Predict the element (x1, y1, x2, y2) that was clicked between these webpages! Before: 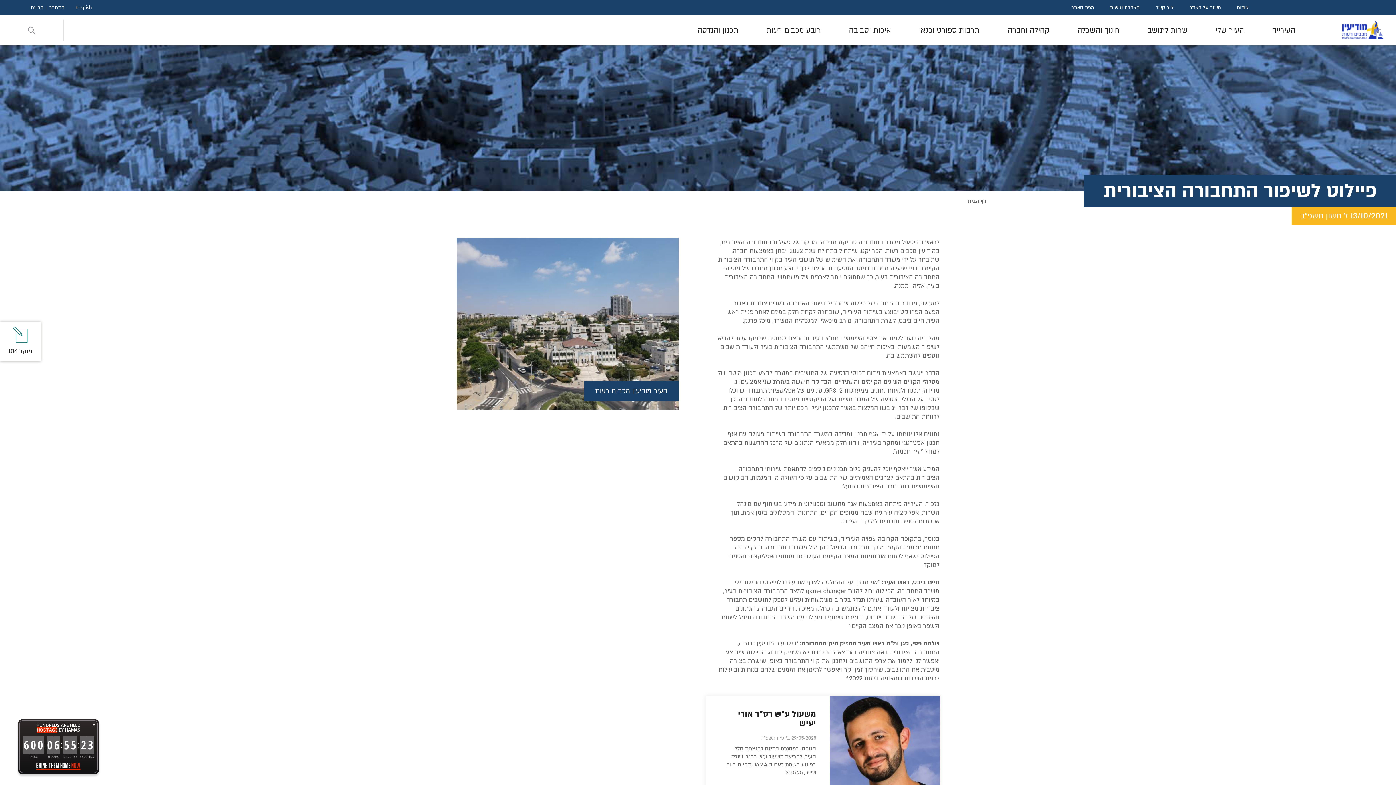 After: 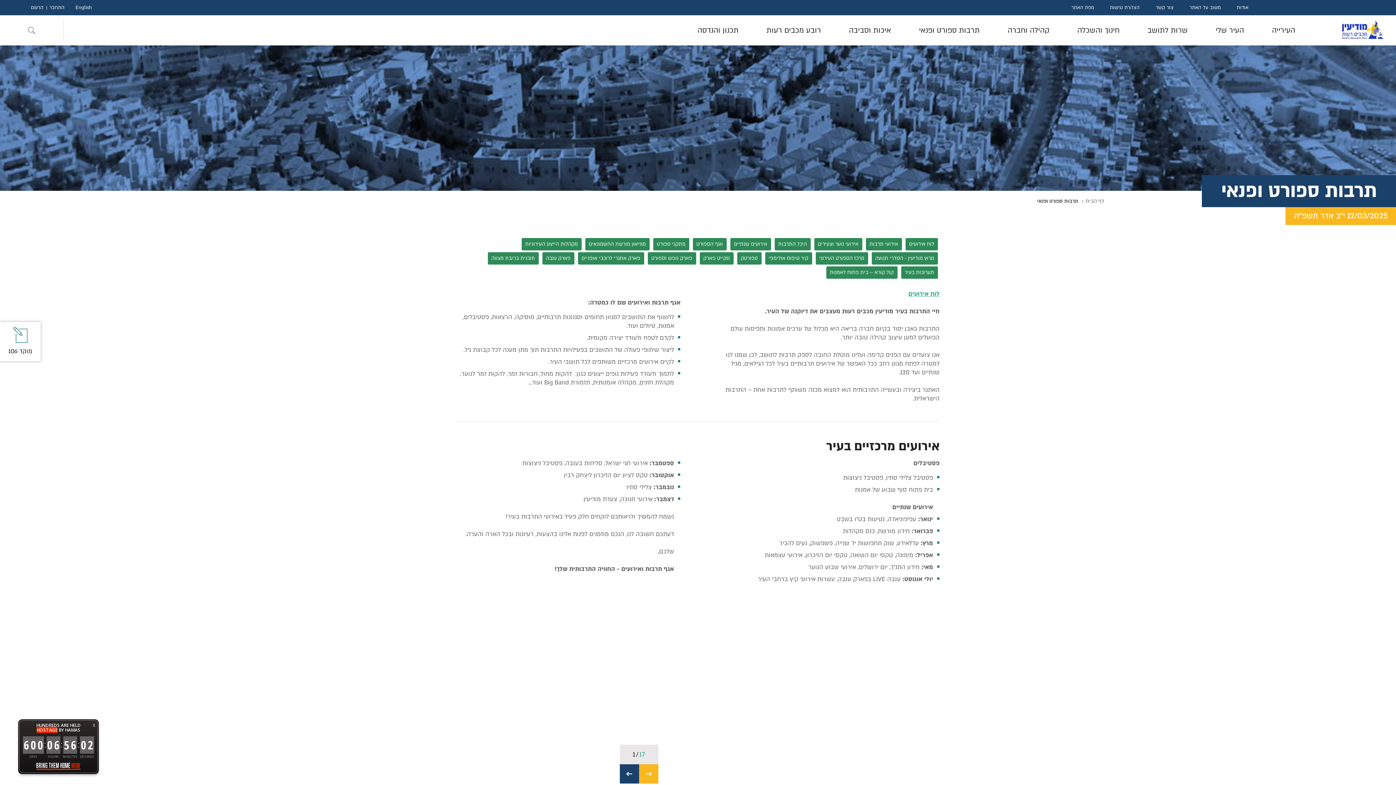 Action: label: תרבות ספורט ופנאי bbox: (905, 24, 993, 36)